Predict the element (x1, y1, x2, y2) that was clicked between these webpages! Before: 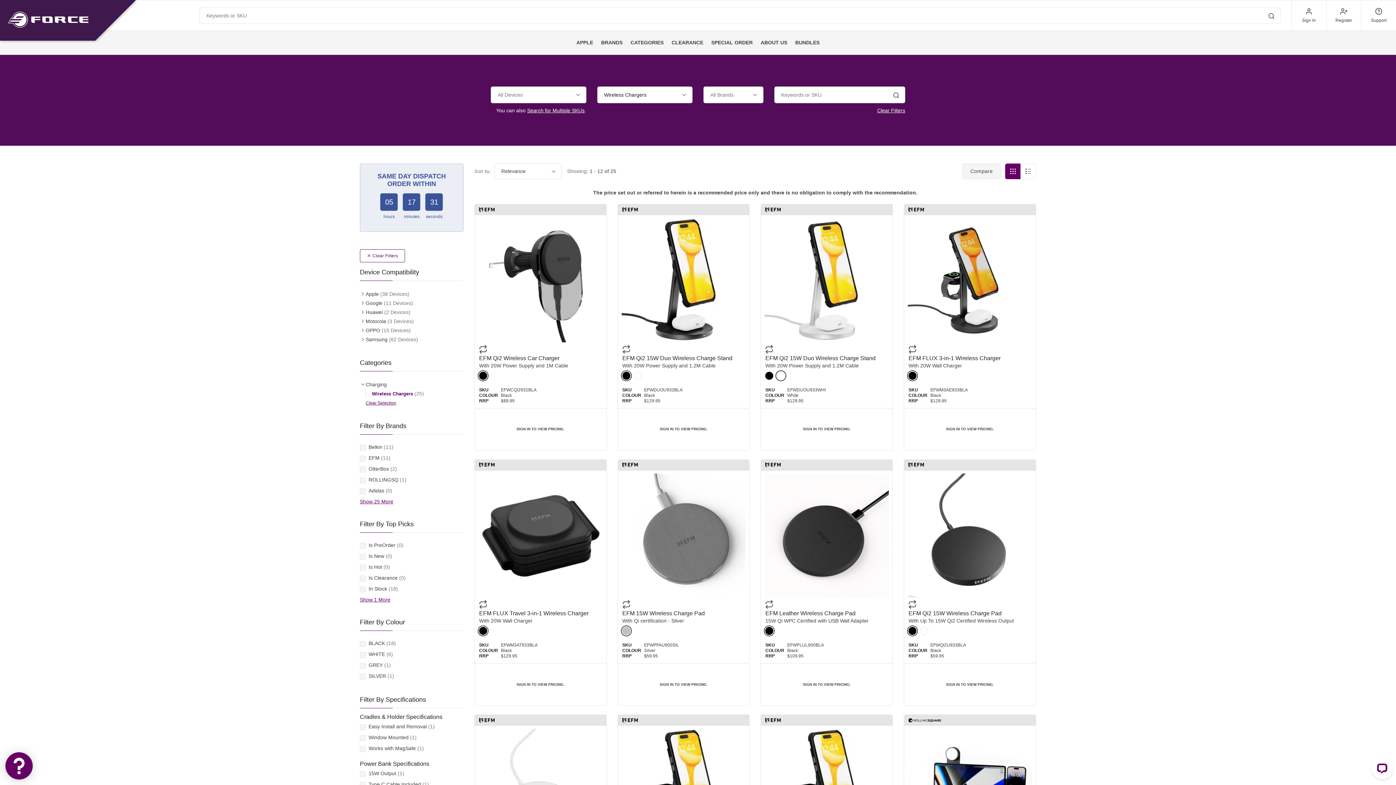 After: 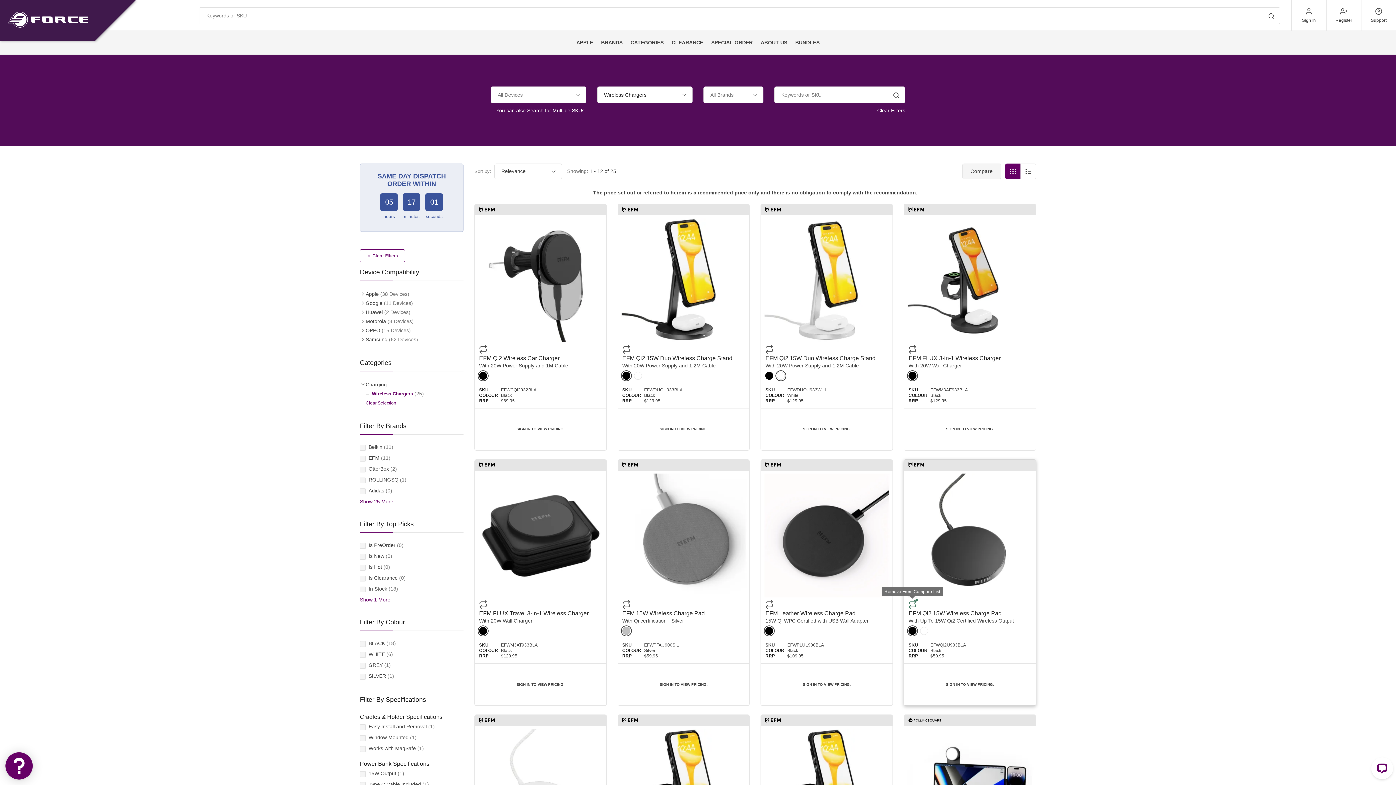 Action: bbox: (906, 598, 918, 610)